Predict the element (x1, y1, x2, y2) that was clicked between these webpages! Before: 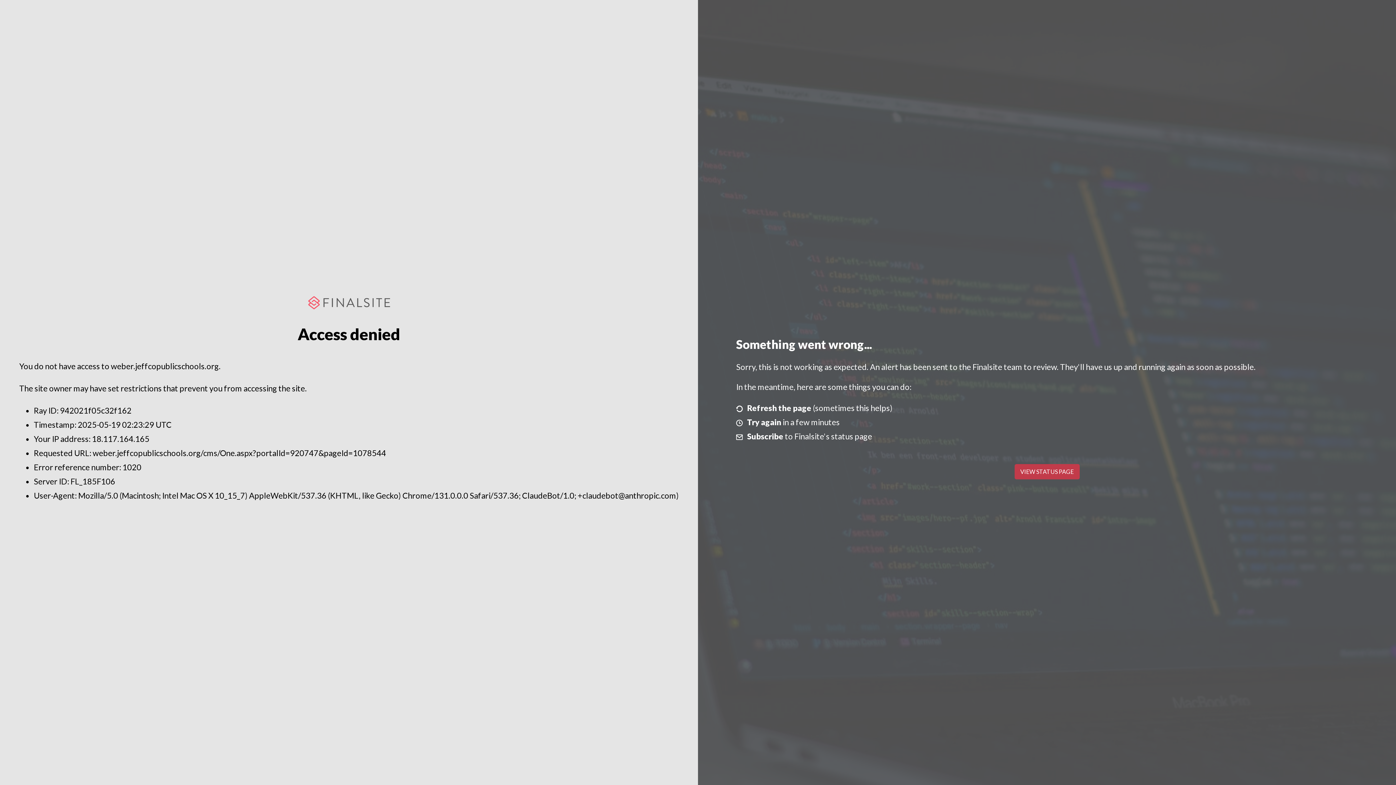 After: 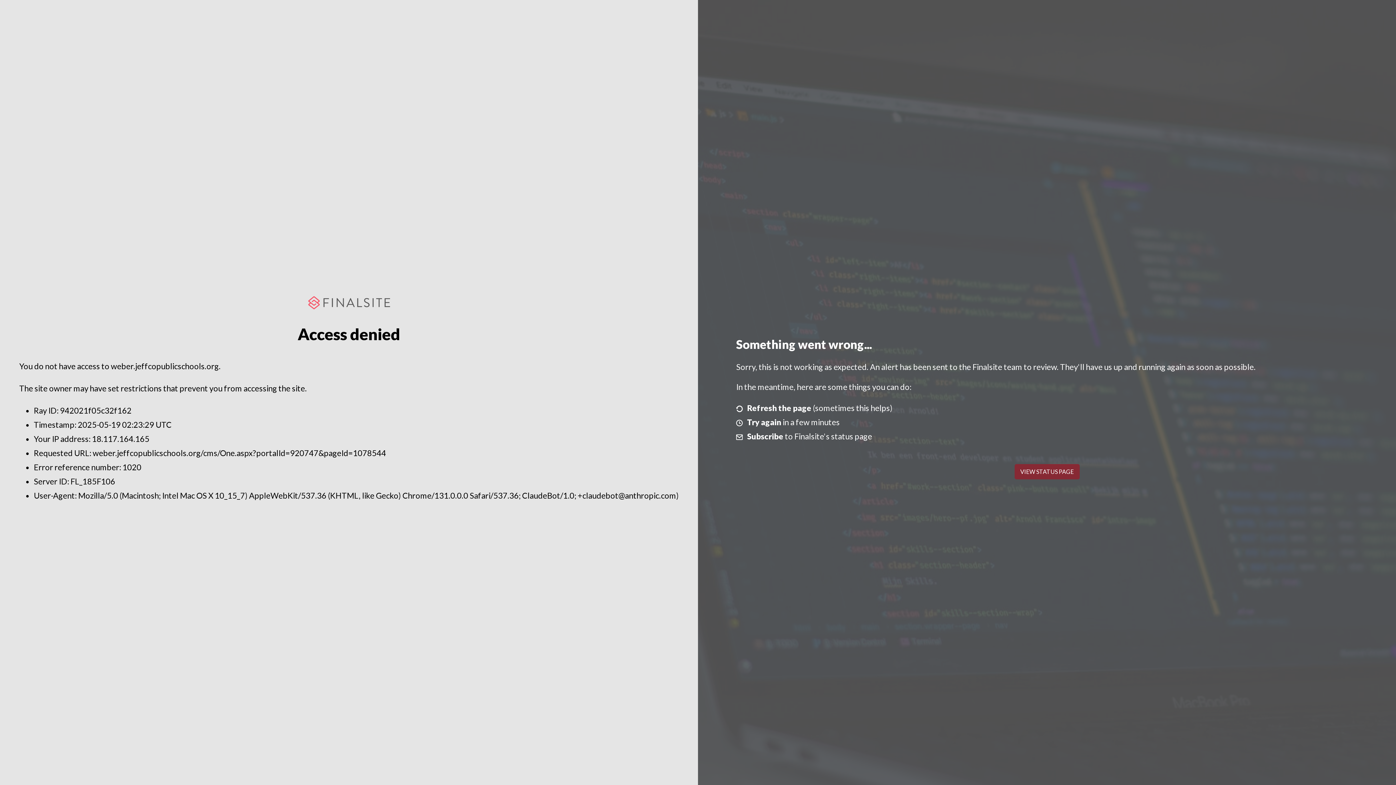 Action: bbox: (1014, 464, 1079, 479) label: VIEW STATUS PAGE